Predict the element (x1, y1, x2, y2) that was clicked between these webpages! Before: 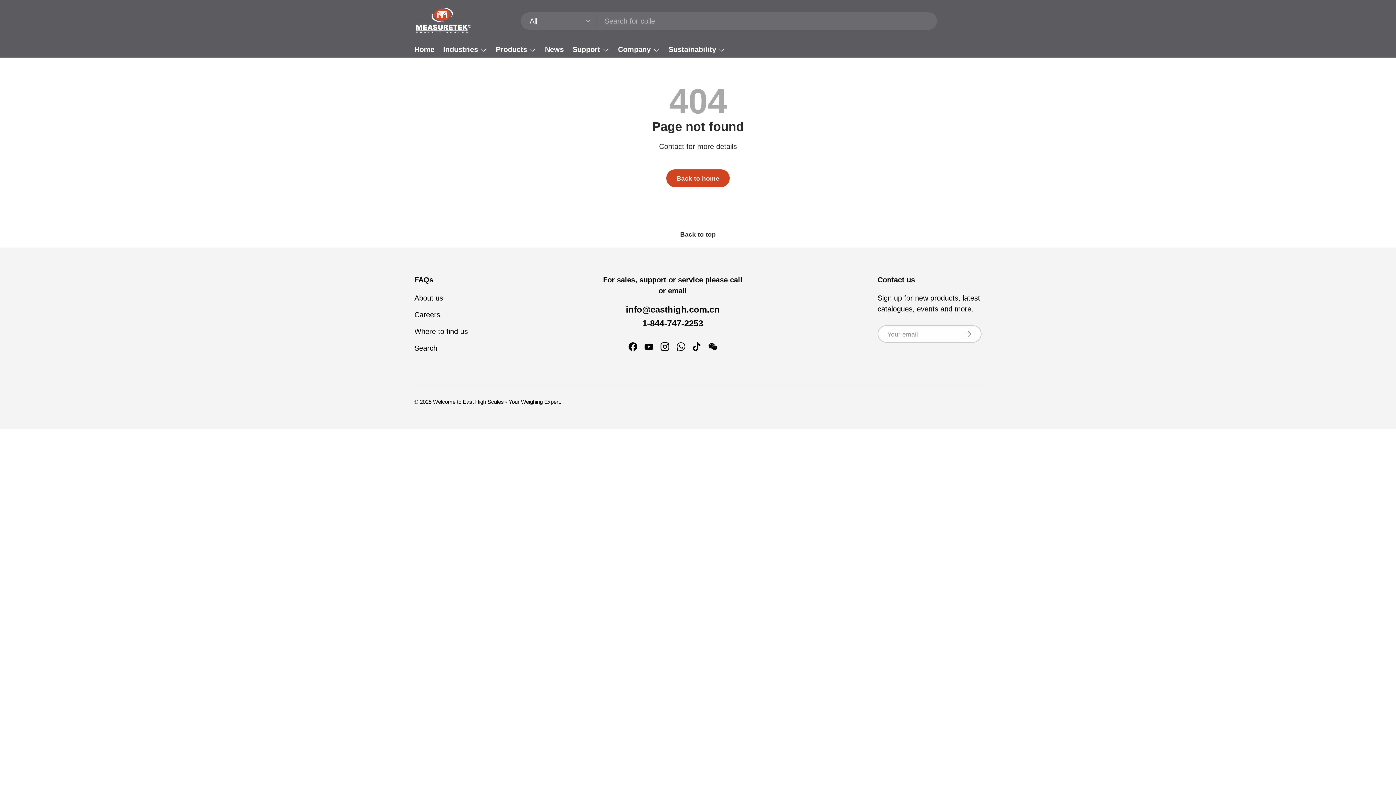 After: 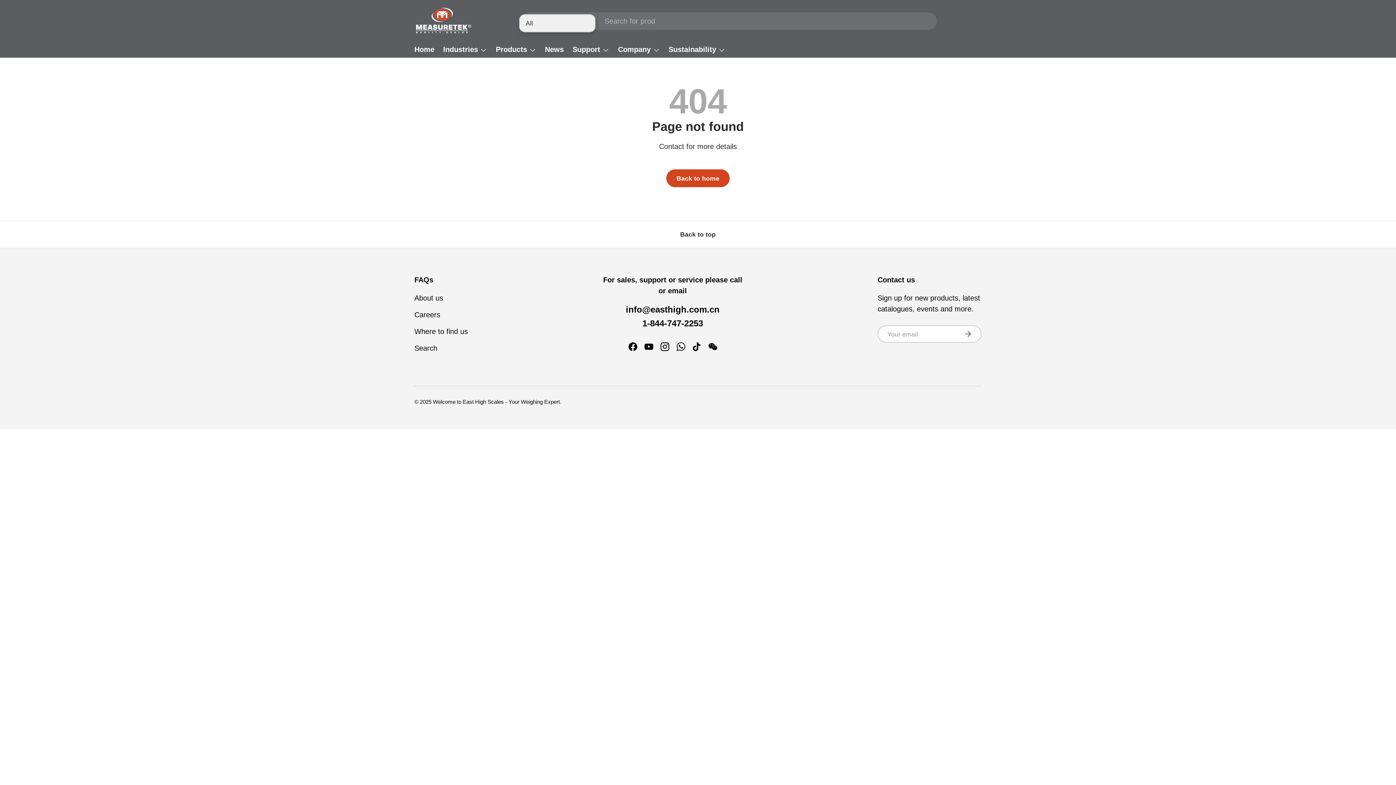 Action: label: All bbox: (521, 12, 597, 29)